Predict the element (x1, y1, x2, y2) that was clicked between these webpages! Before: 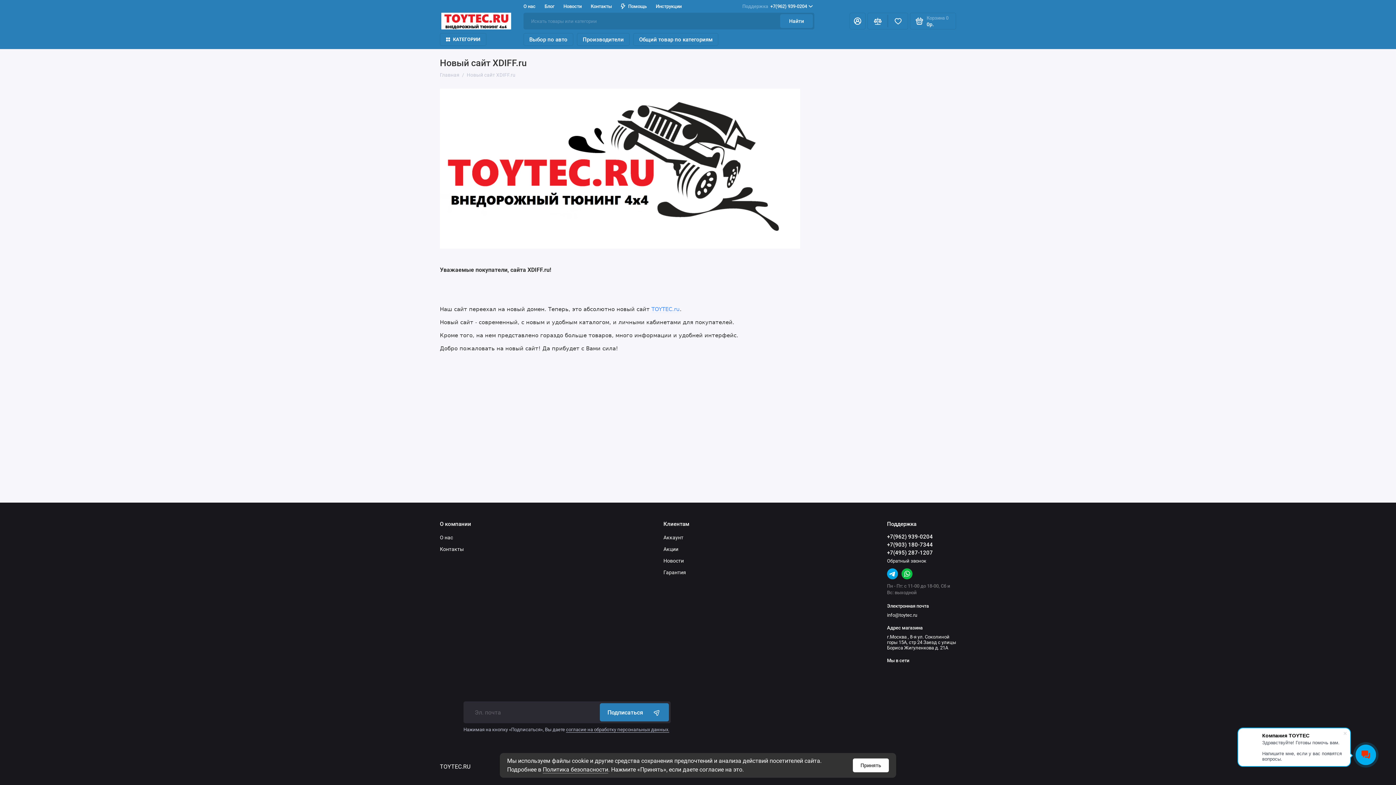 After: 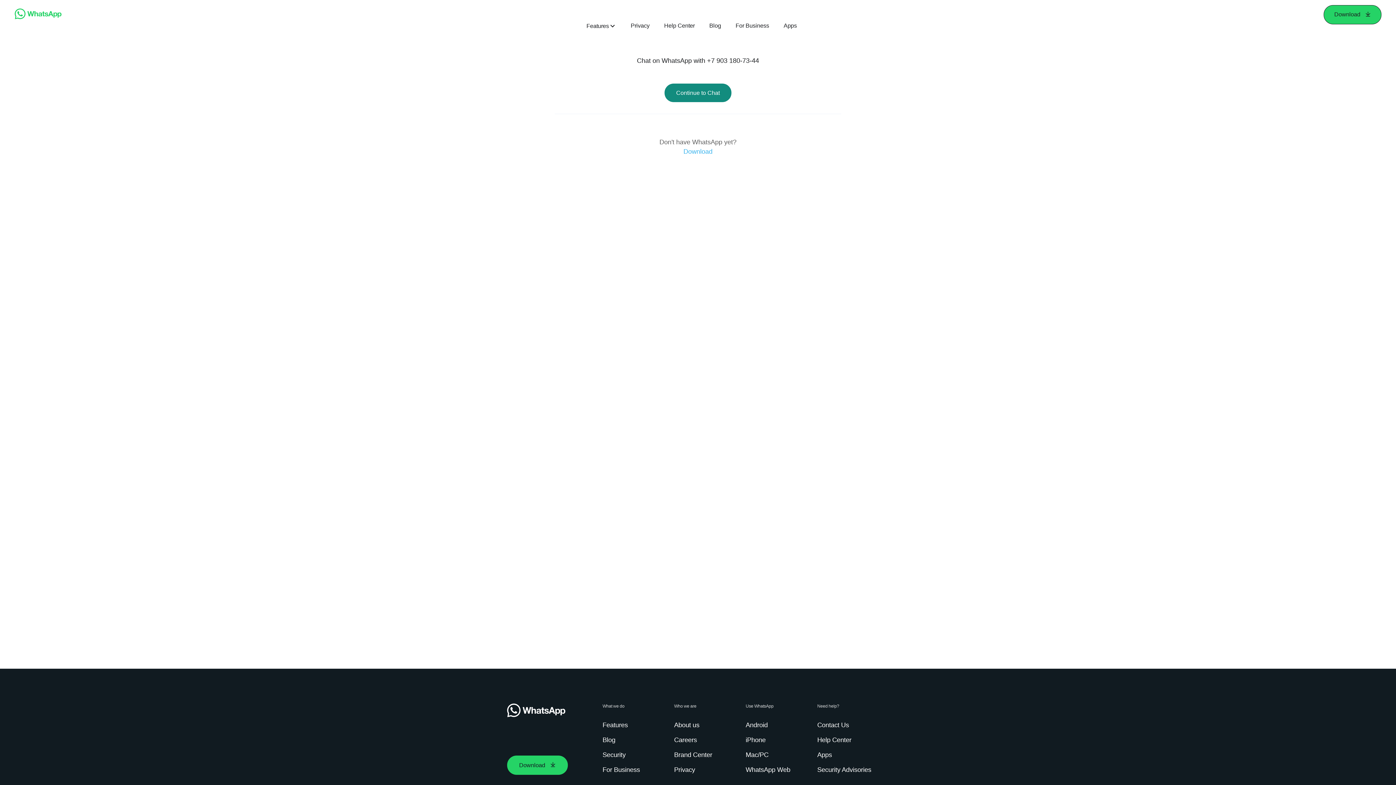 Action: bbox: (901, 570, 912, 577)